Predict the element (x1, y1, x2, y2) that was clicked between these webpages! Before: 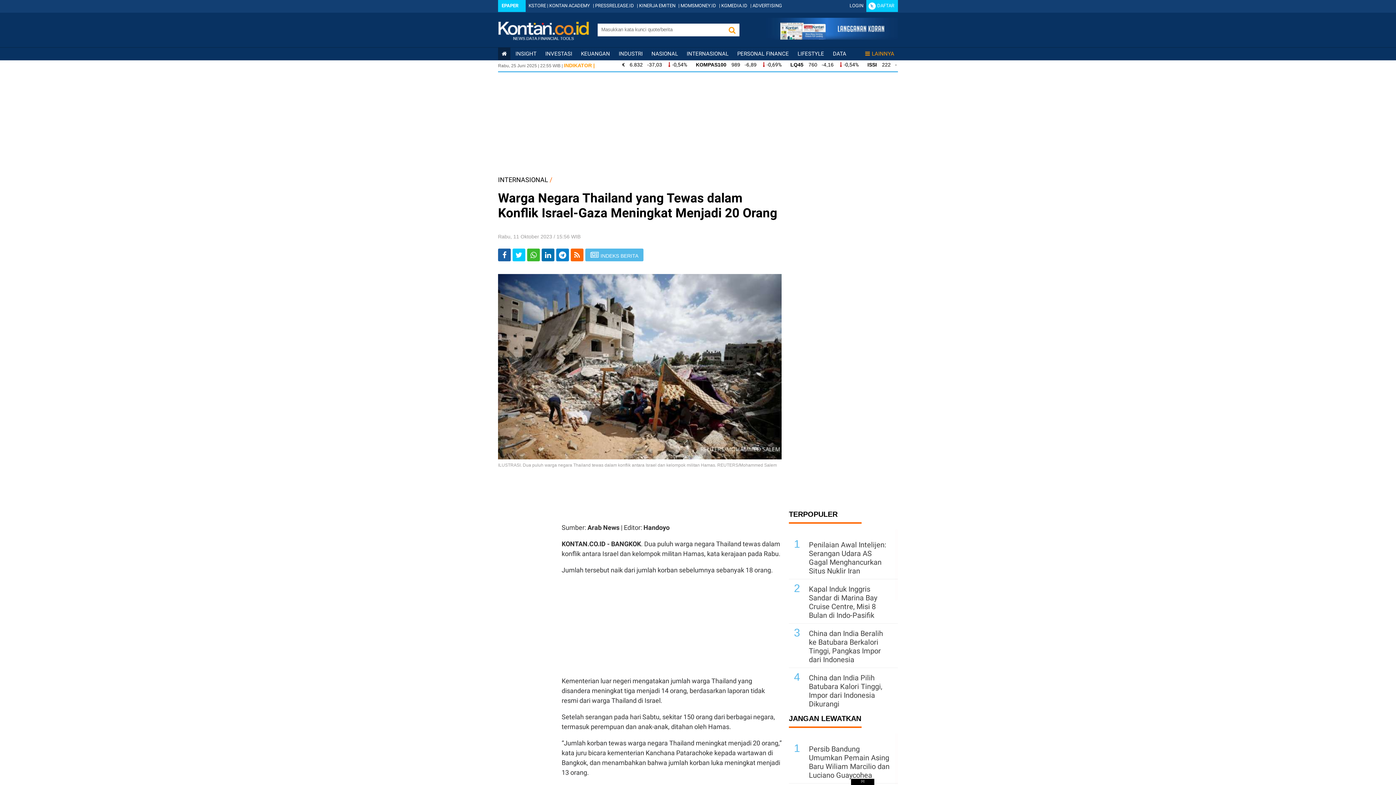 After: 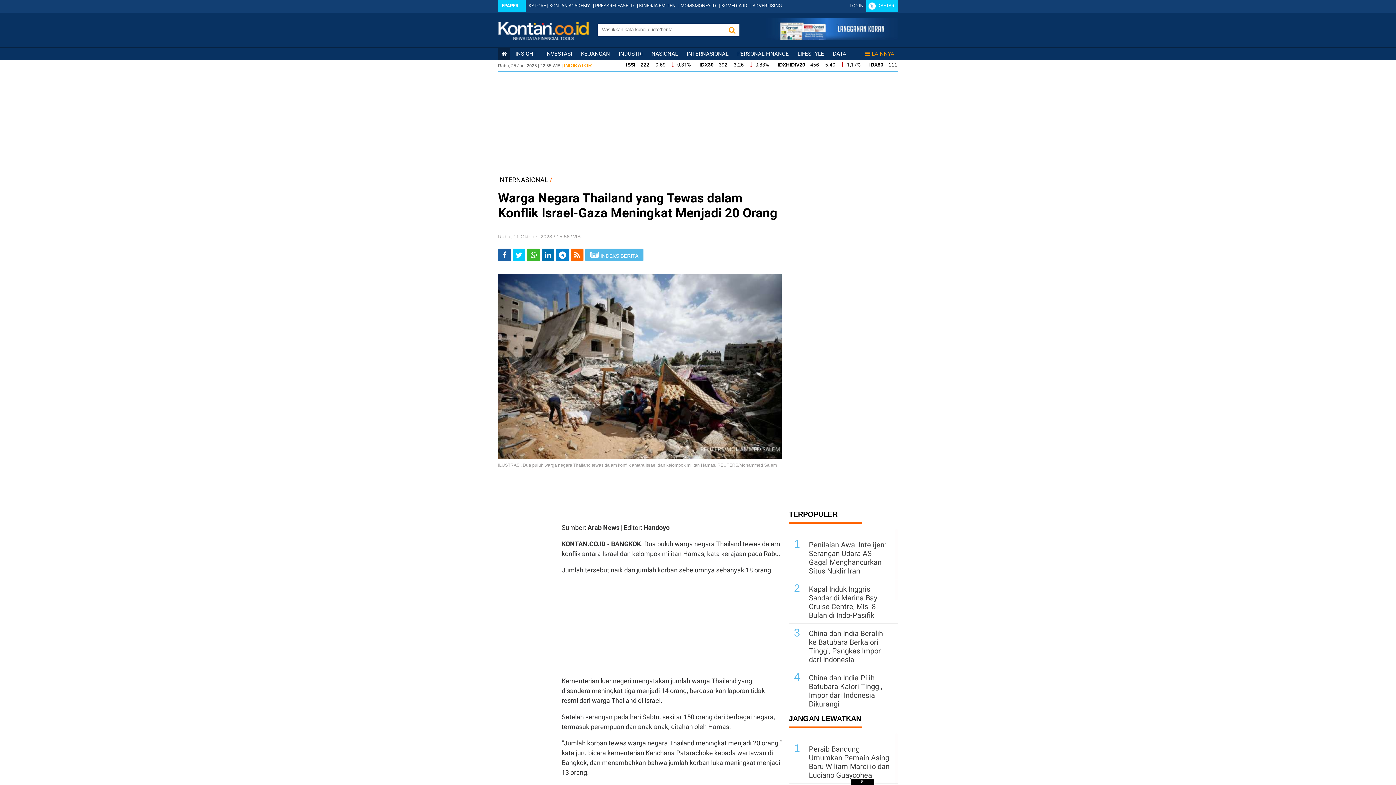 Action: label: rss bbox: (570, 248, 583, 261)